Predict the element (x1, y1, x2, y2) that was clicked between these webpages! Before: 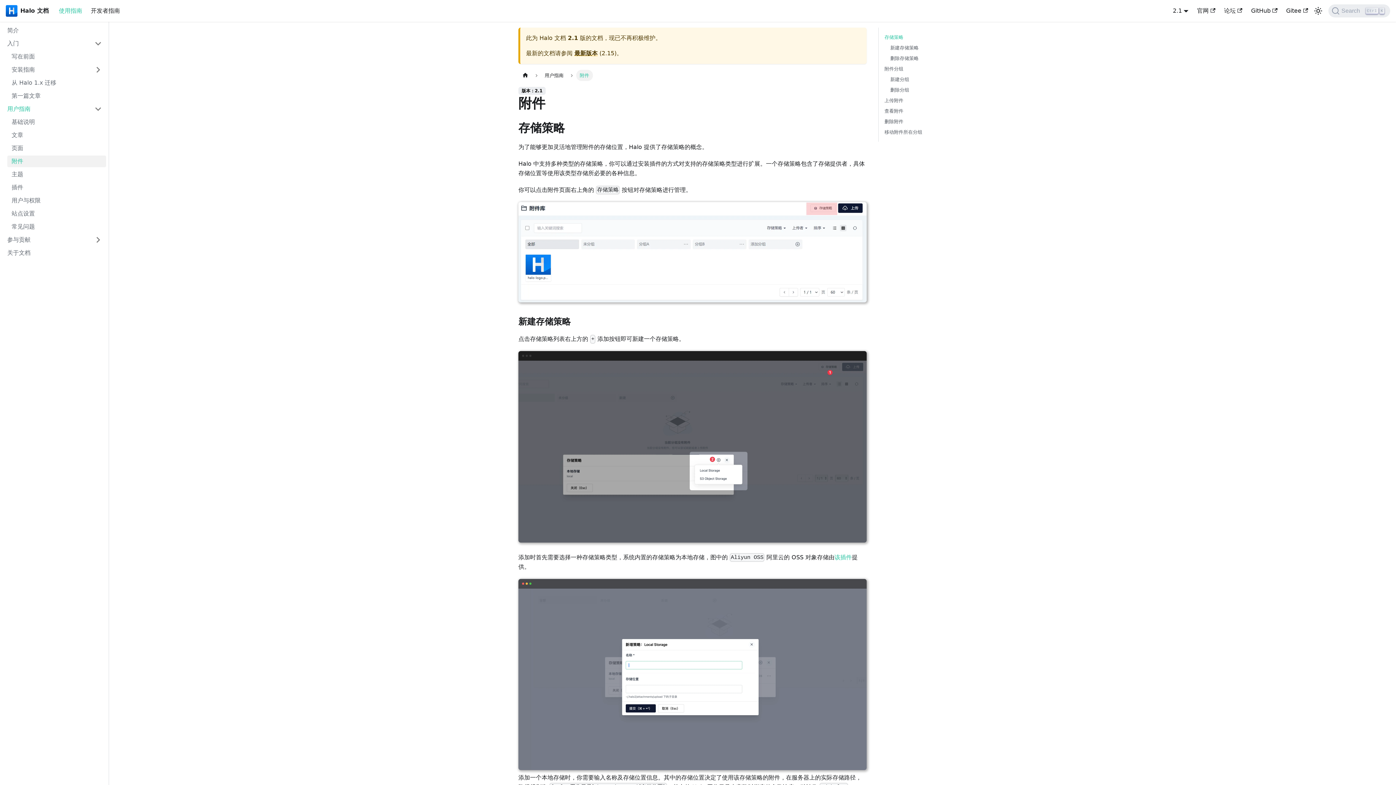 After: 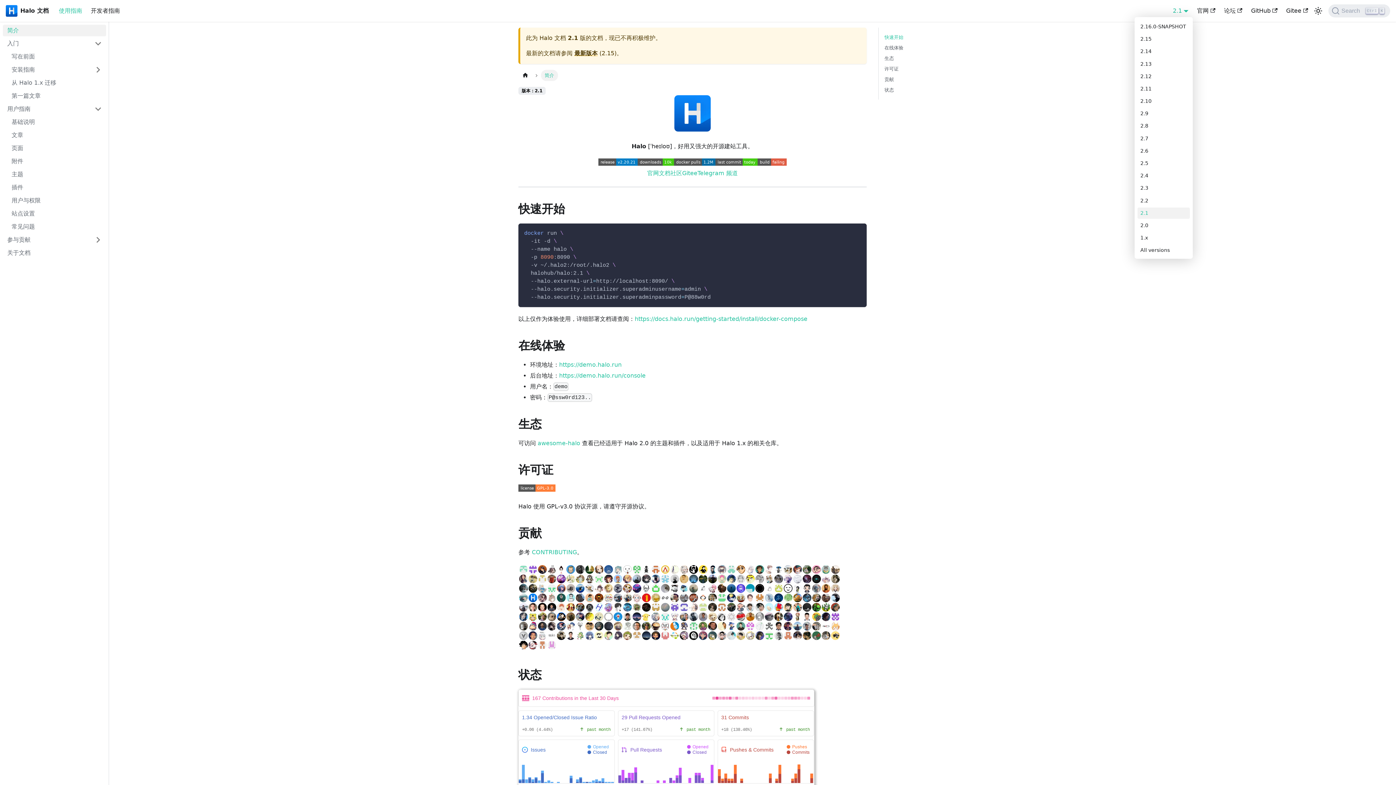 Action: label: 2.1 bbox: (1173, 7, 1188, 14)